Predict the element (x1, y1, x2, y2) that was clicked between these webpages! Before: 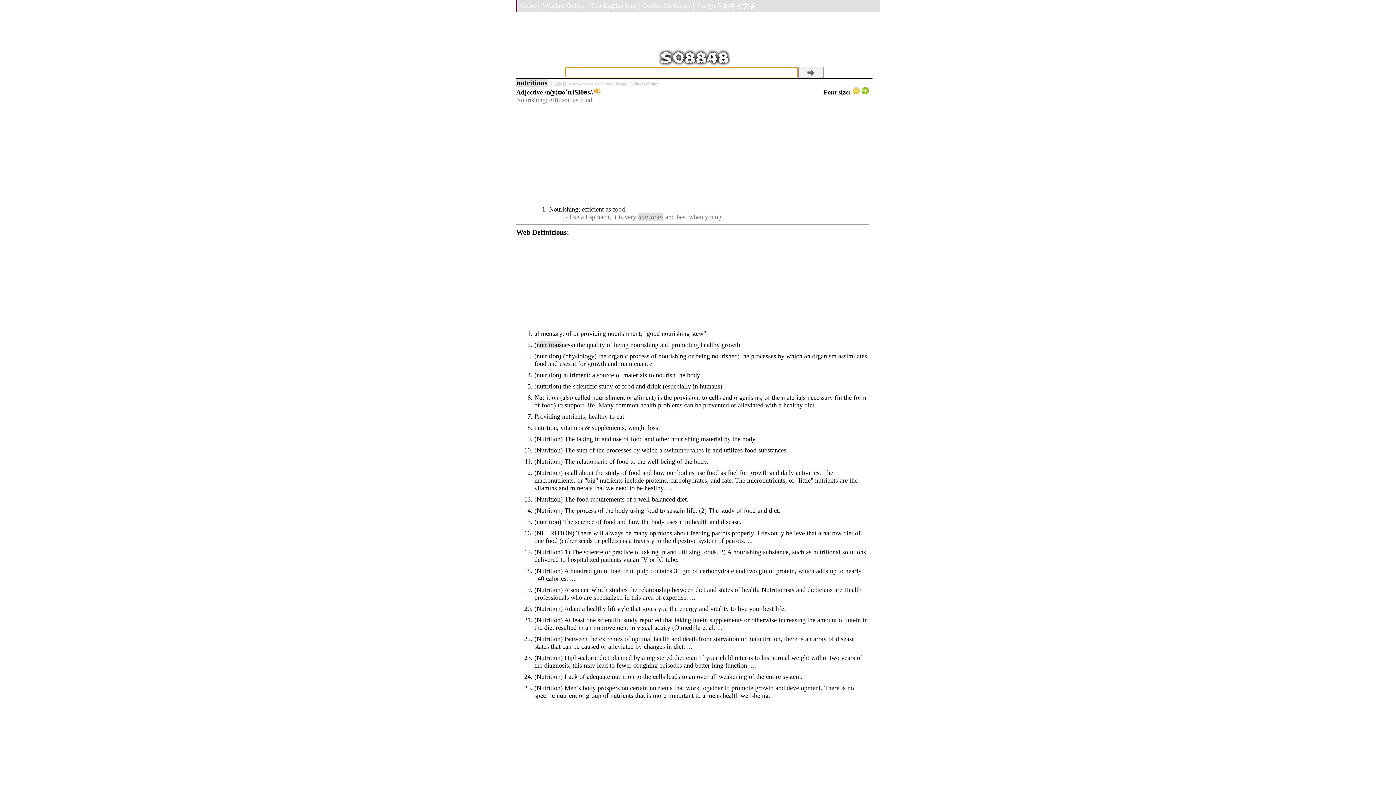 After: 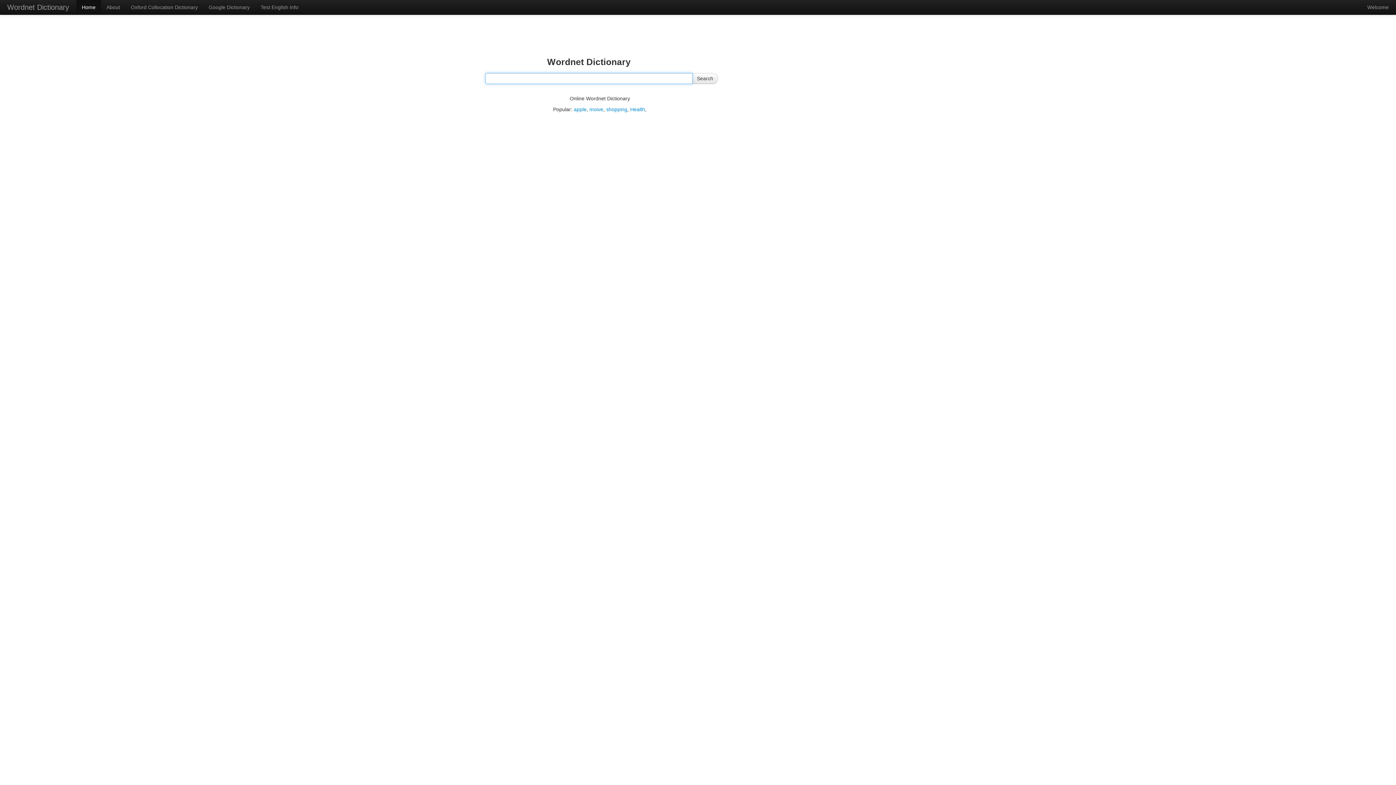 Action: label: Wordnet Online | bbox: (539, 0, 588, 11)